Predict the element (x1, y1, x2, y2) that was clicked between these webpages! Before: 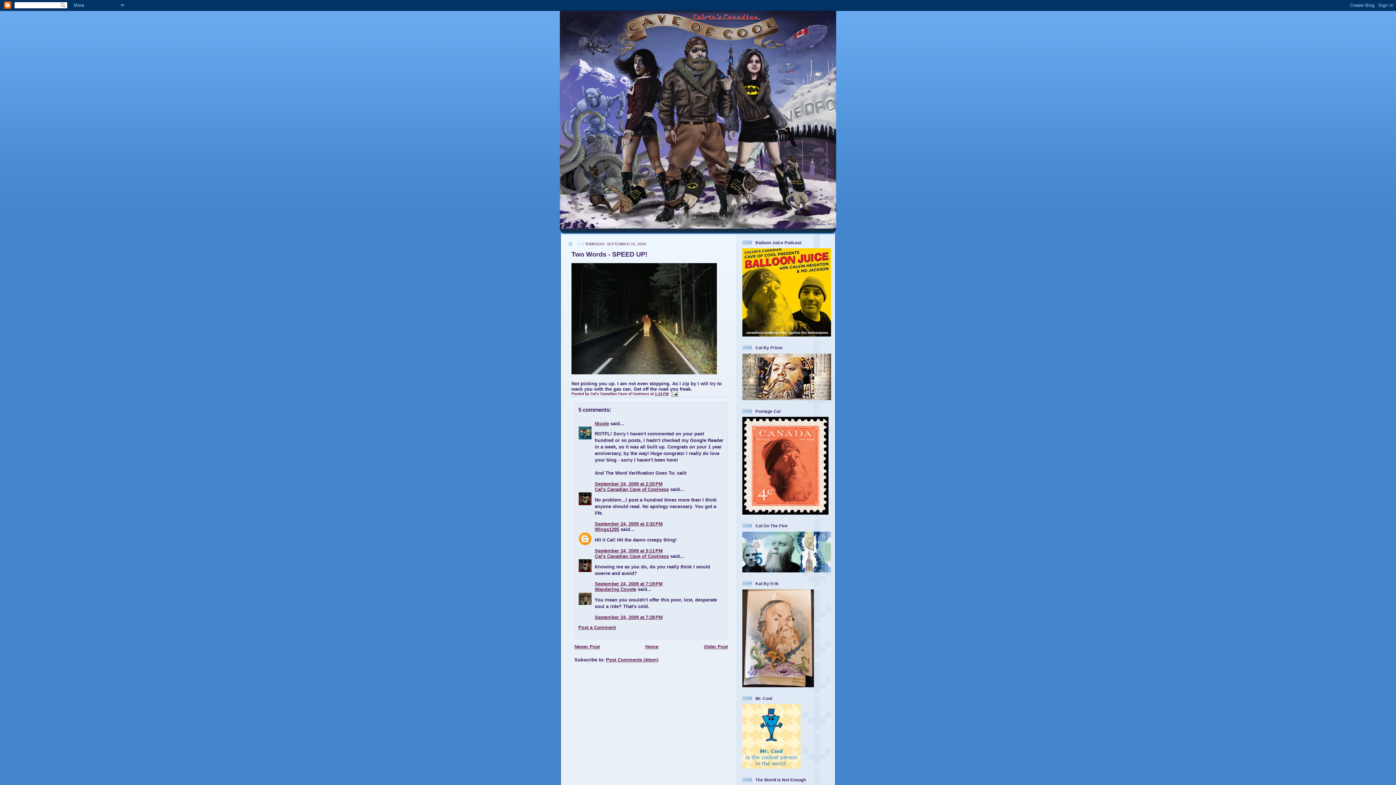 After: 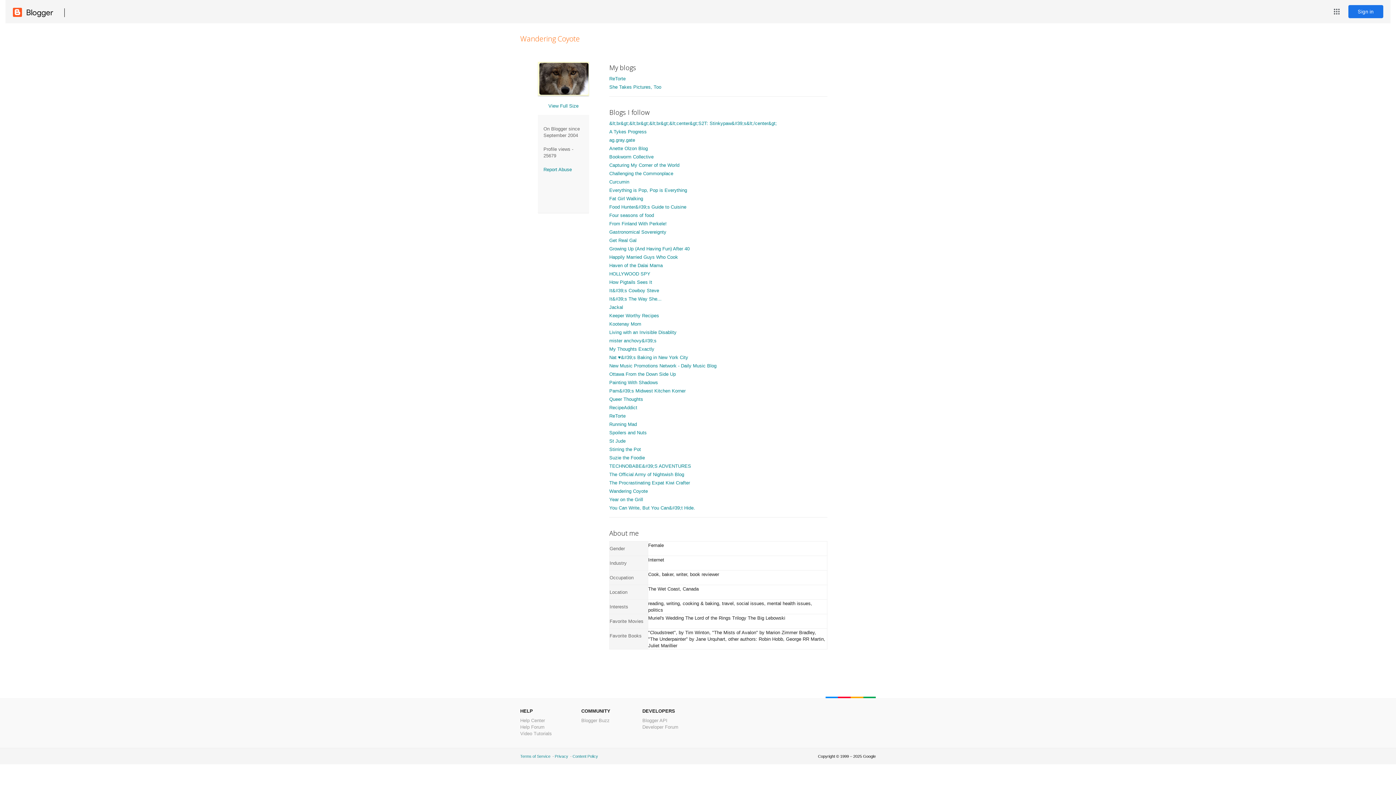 Action: label: Wandering Coyote bbox: (594, 587, 636, 592)